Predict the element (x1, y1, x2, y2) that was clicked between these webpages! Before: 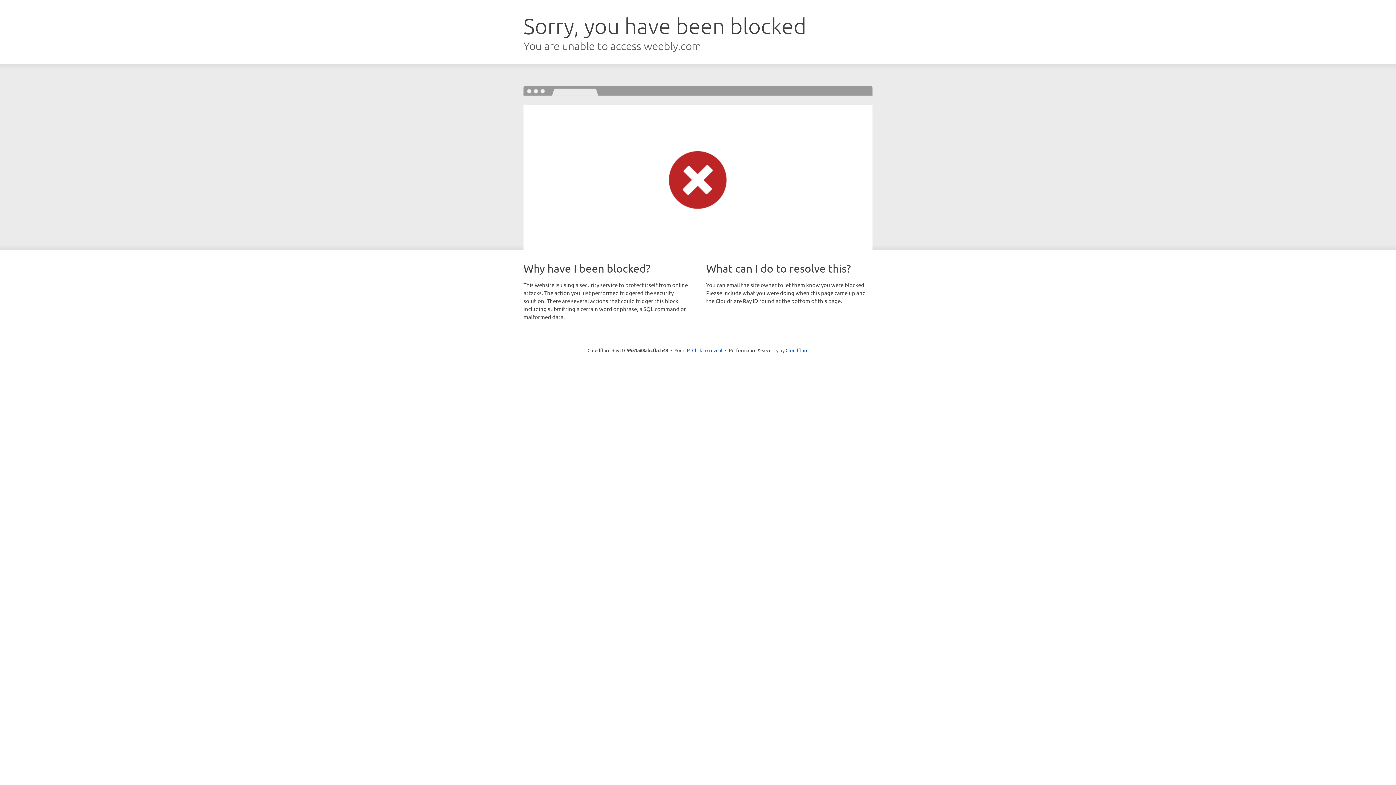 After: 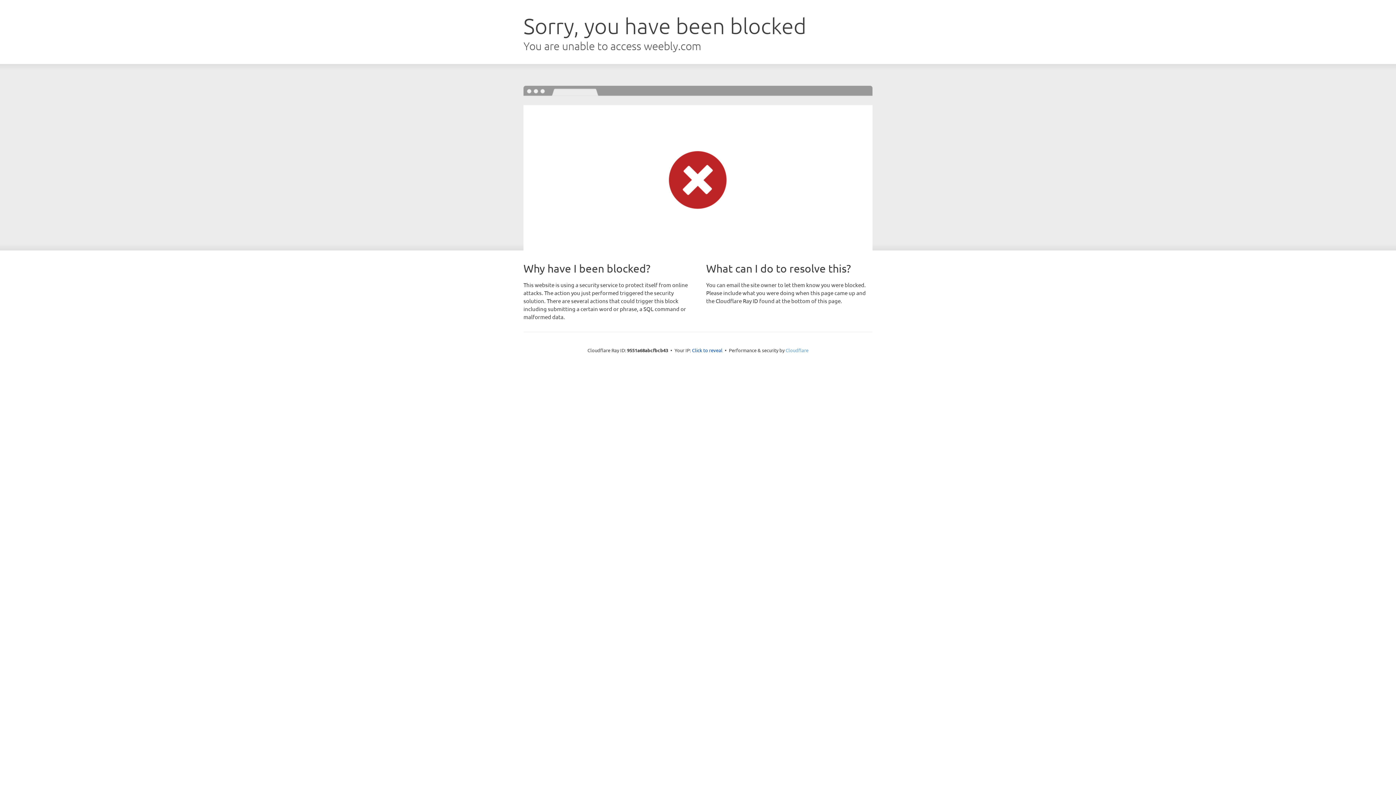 Action: label: Cloudflare bbox: (785, 347, 808, 353)